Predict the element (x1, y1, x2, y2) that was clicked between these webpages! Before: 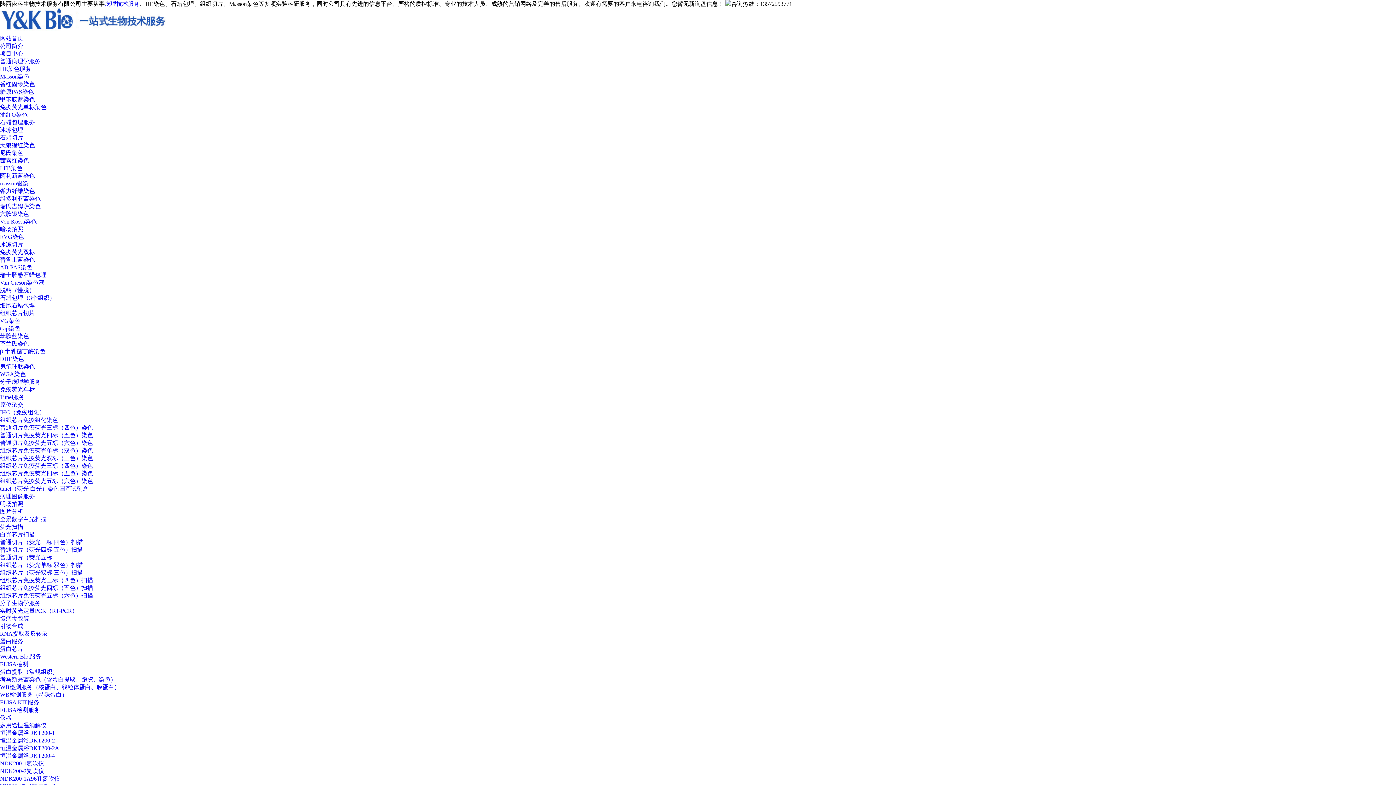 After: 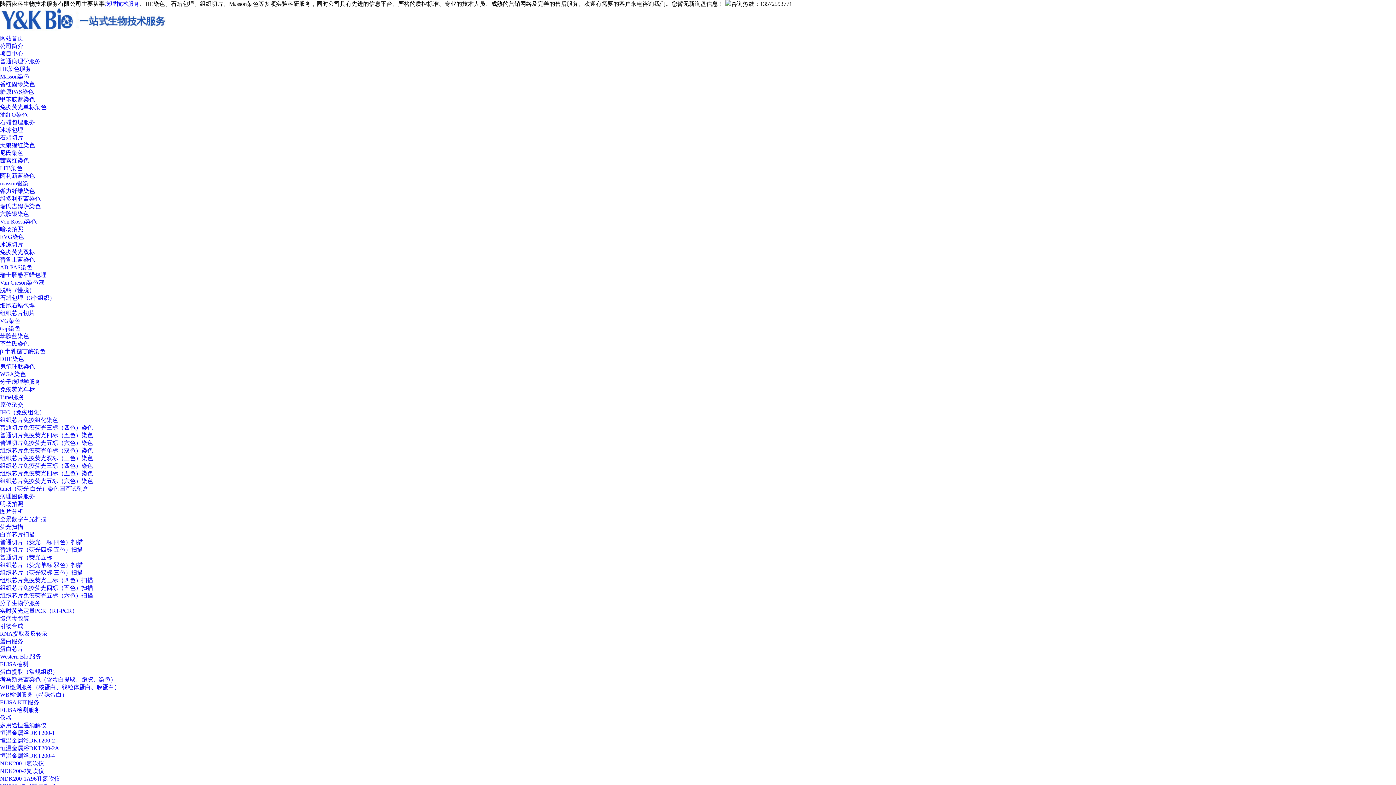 Action: label: 多用途恒温消解仪 bbox: (0, 722, 46, 728)